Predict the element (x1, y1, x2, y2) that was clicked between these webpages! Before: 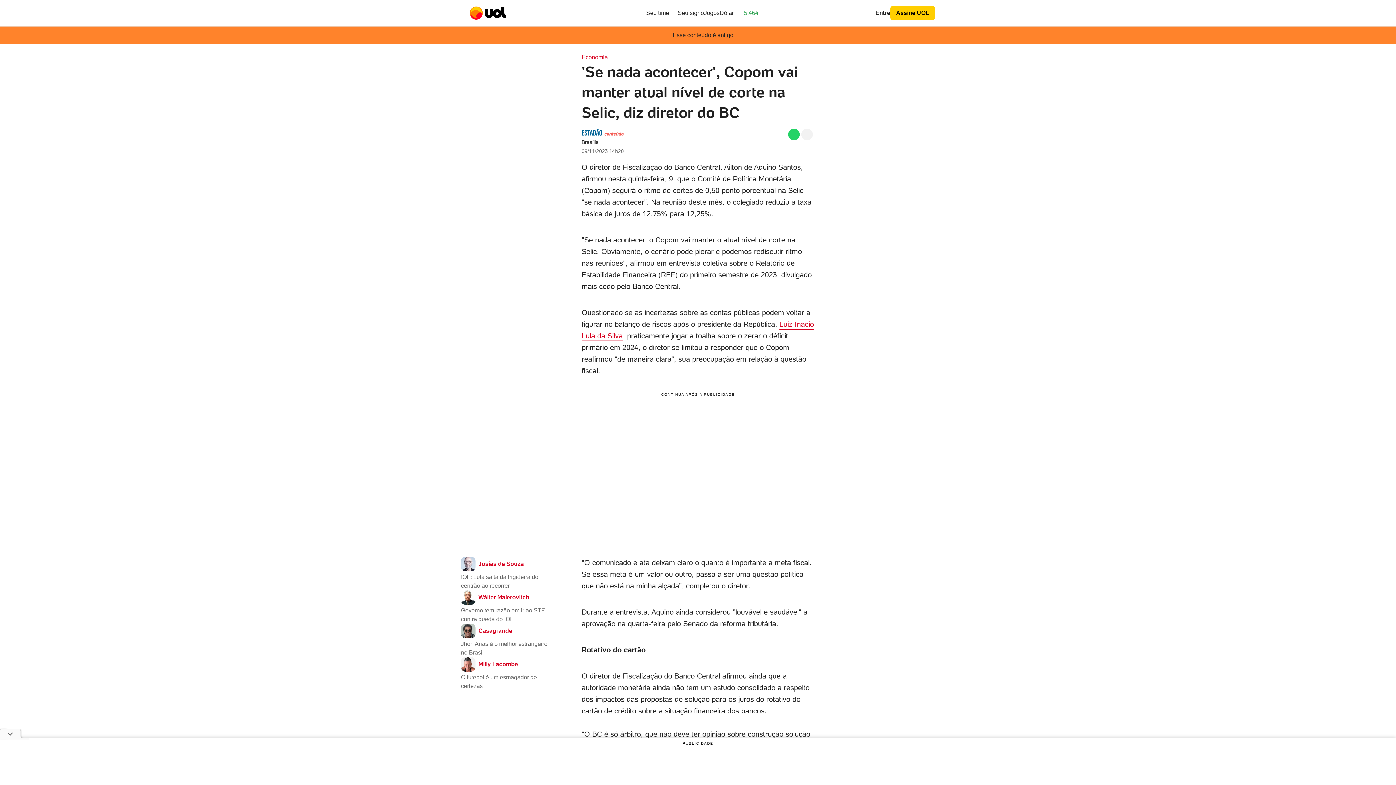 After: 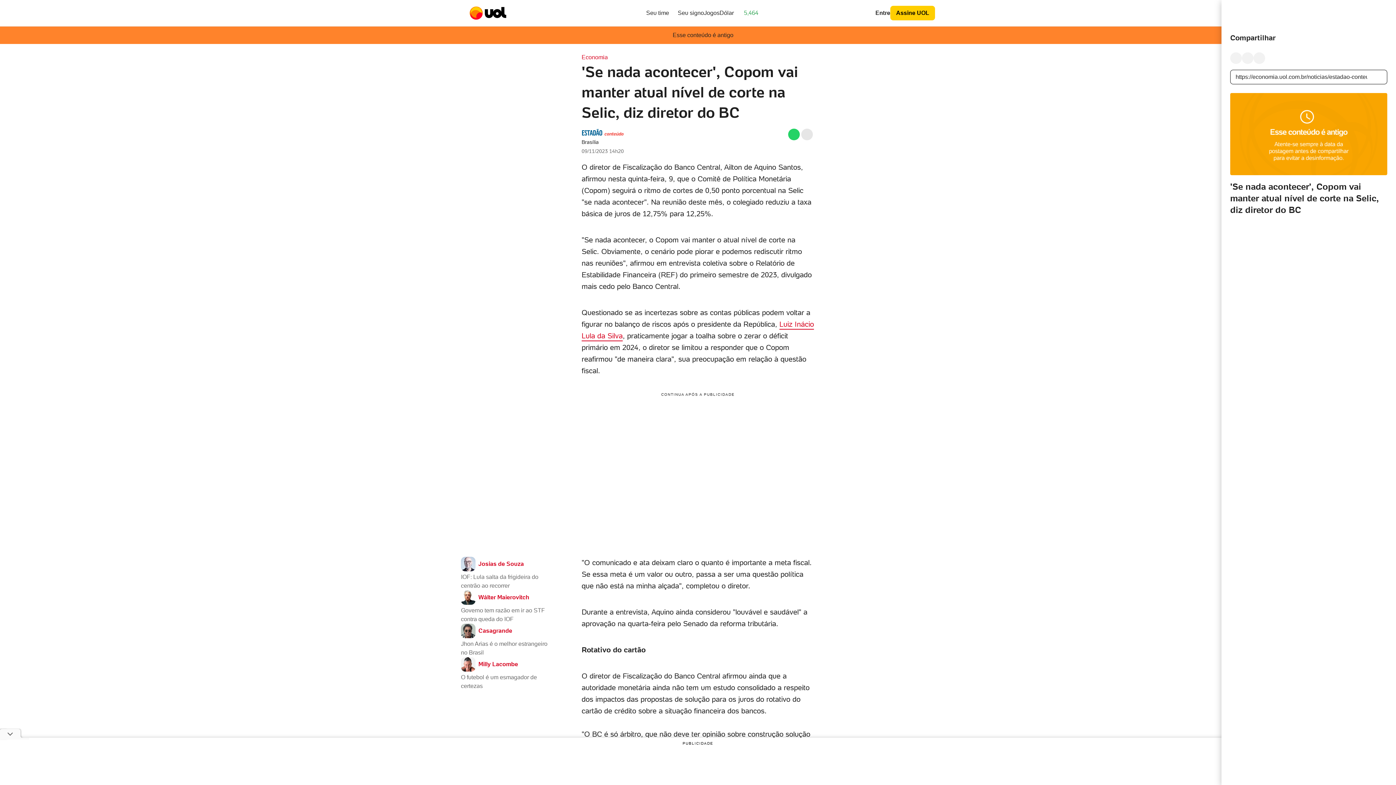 Action: bbox: (801, 128, 813, 140) label: Compartilhar